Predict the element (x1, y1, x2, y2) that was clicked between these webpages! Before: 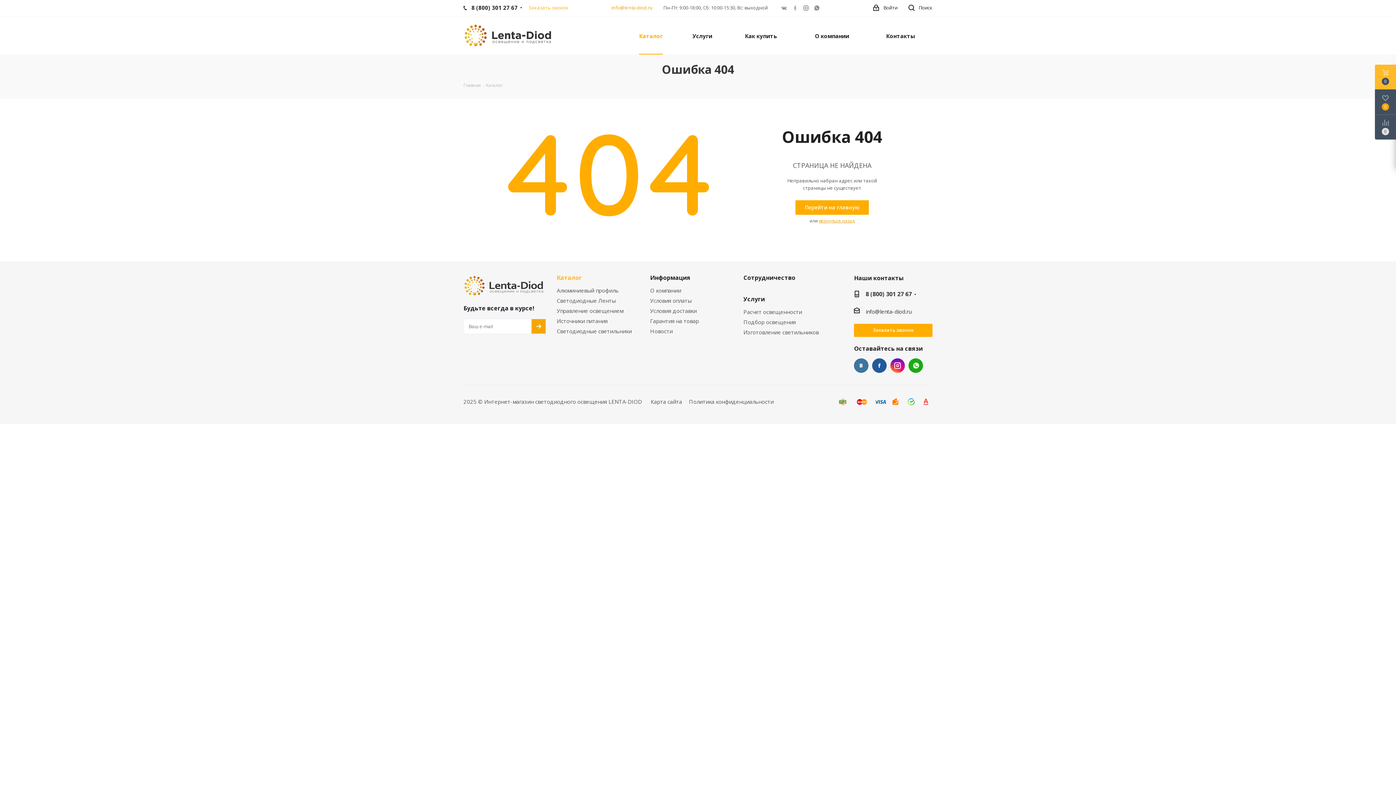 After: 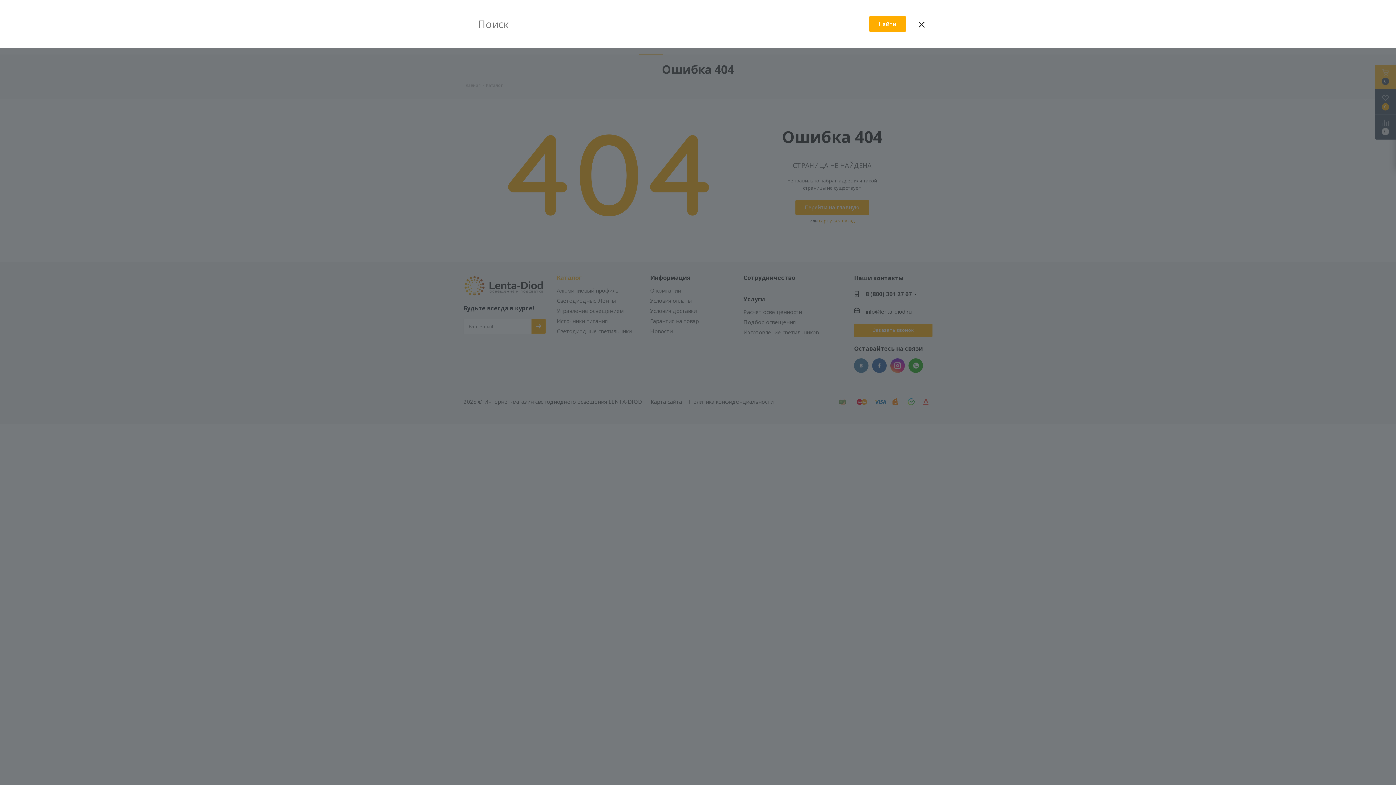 Action: label:  Поиск bbox: (908, 0, 932, 16)